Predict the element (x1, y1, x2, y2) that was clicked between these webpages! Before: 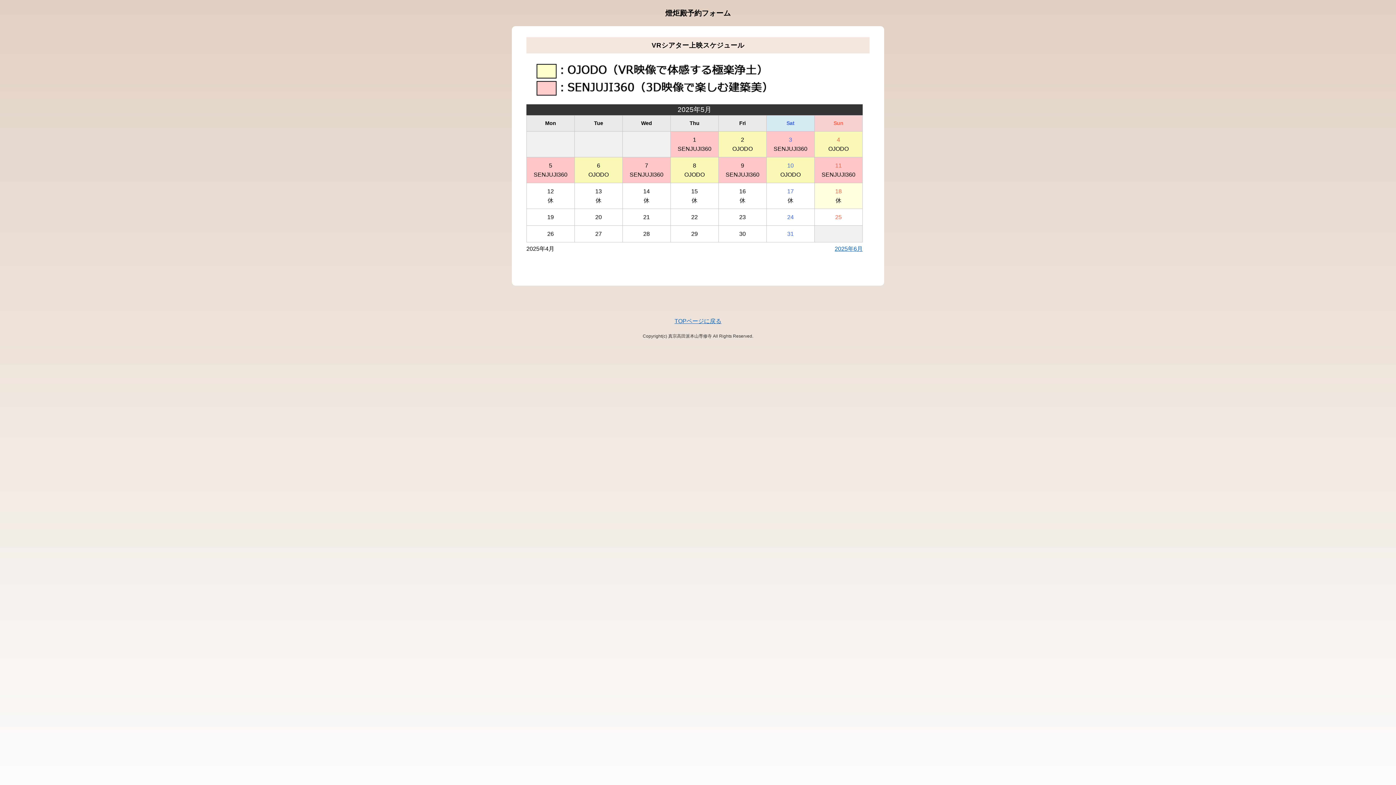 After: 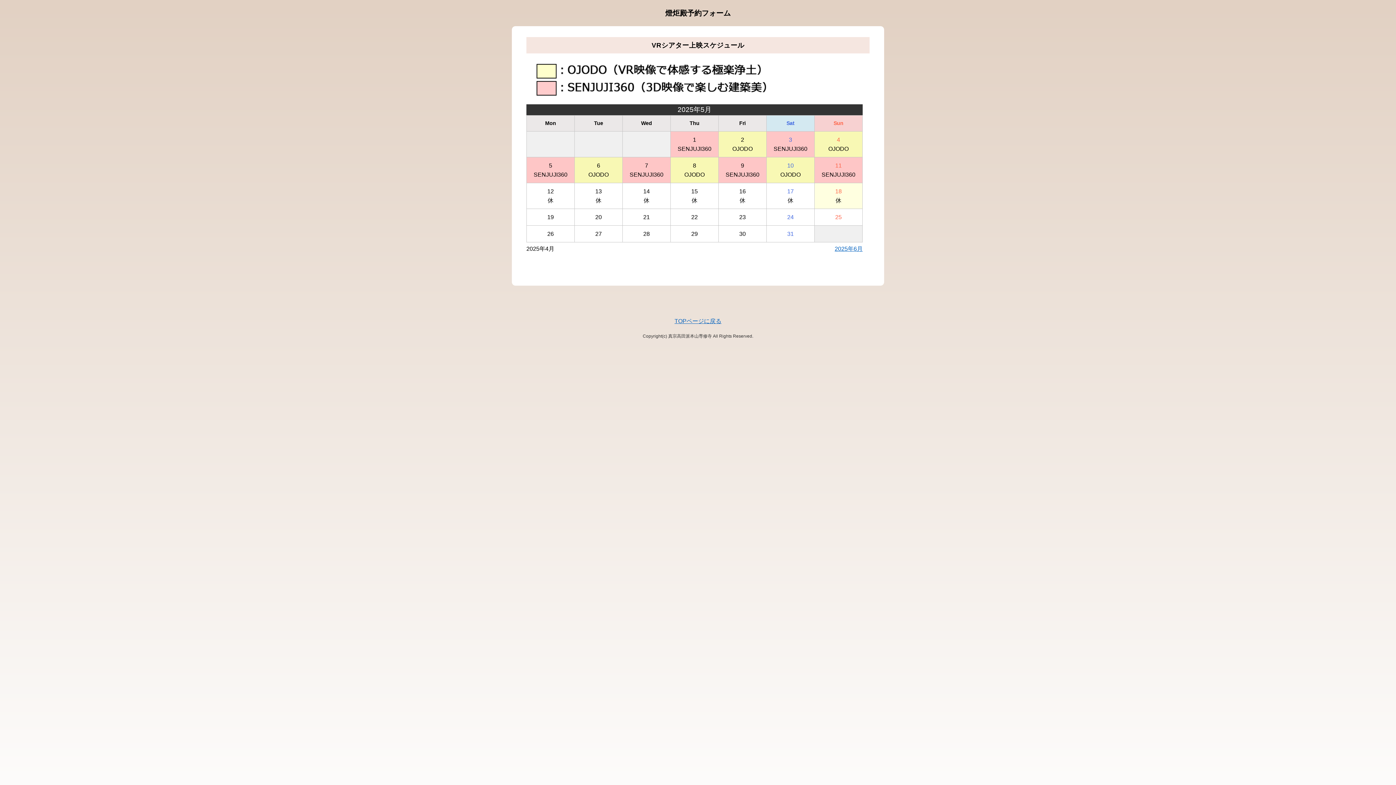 Action: bbox: (674, 318, 721, 324) label: TOPページに戻る